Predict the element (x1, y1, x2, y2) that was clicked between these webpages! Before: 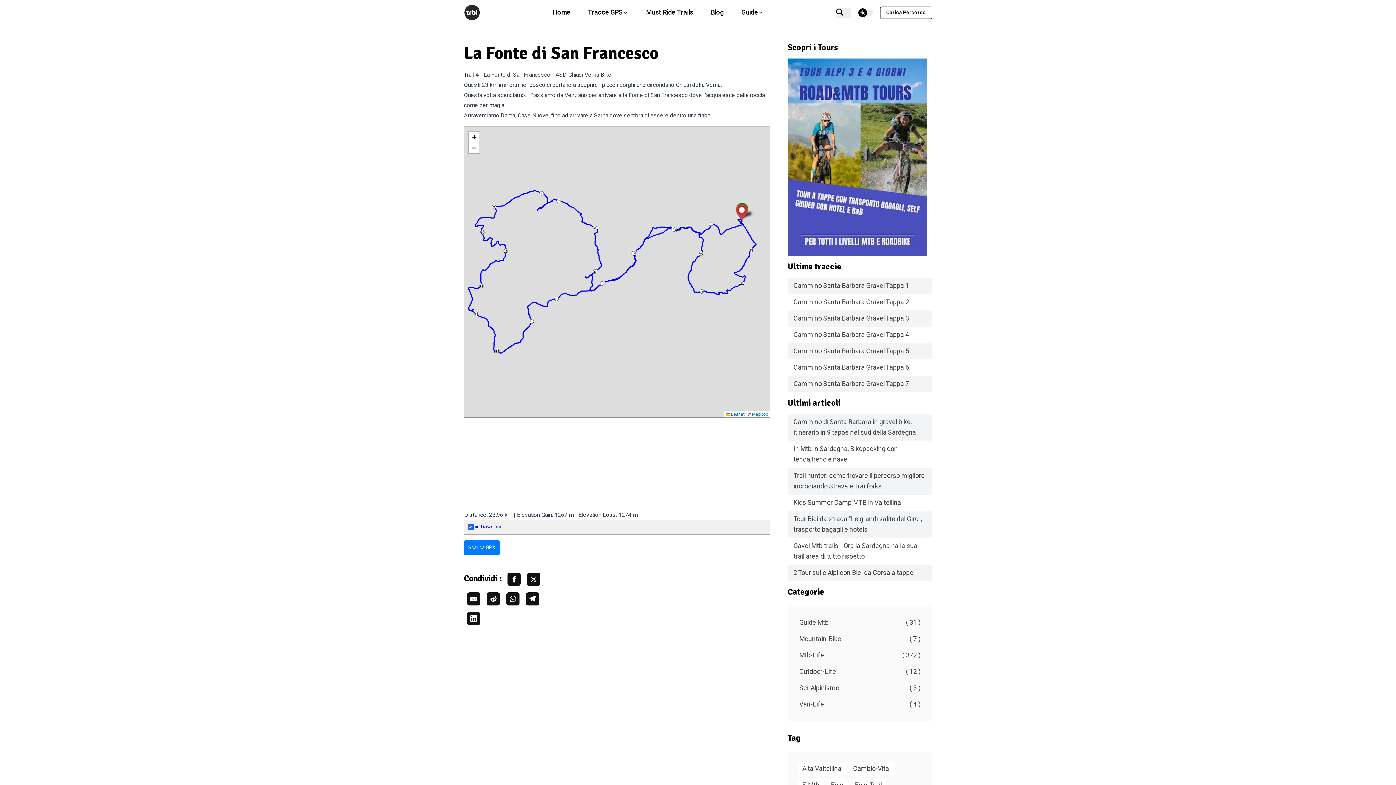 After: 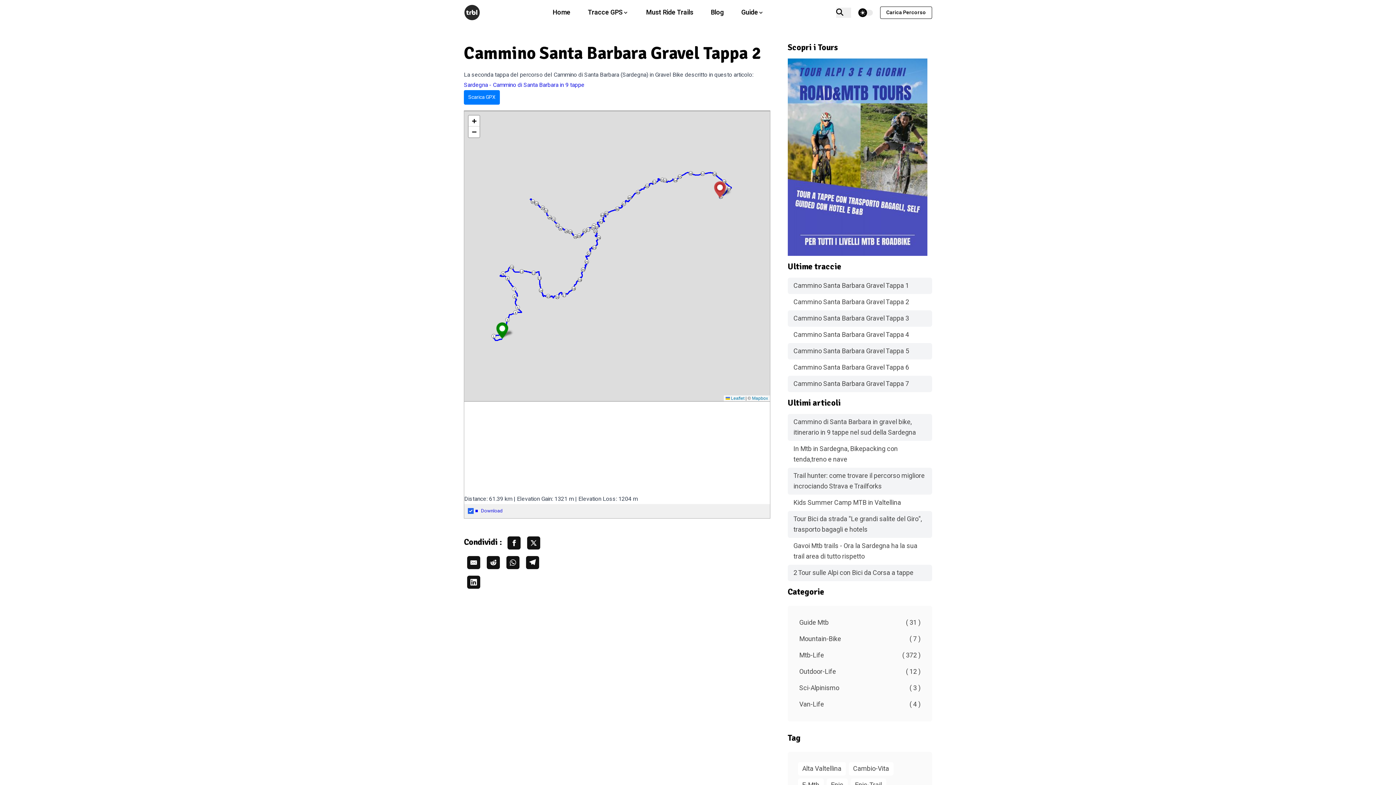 Action: bbox: (793, 297, 926, 307) label: Cammino Santa Barbara Gravel Tappa 2